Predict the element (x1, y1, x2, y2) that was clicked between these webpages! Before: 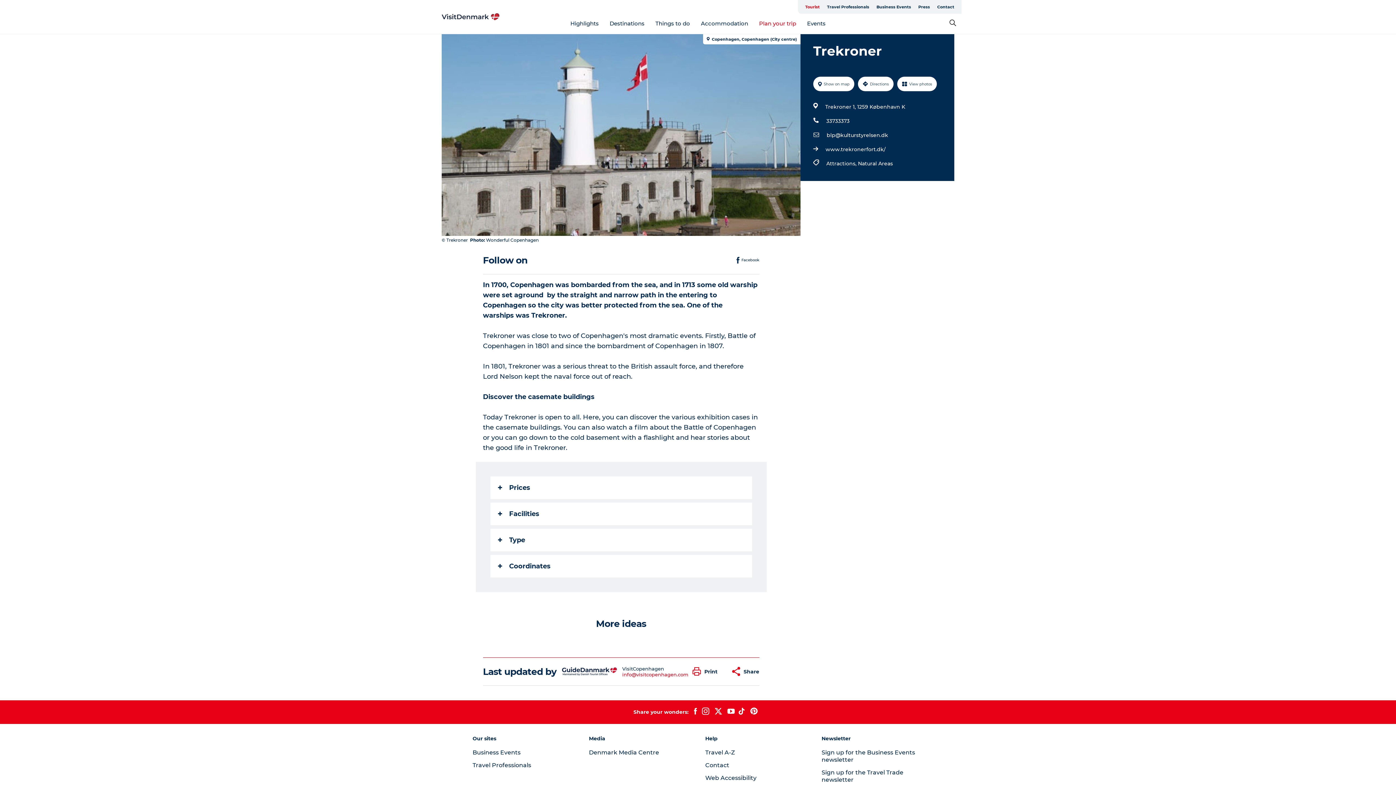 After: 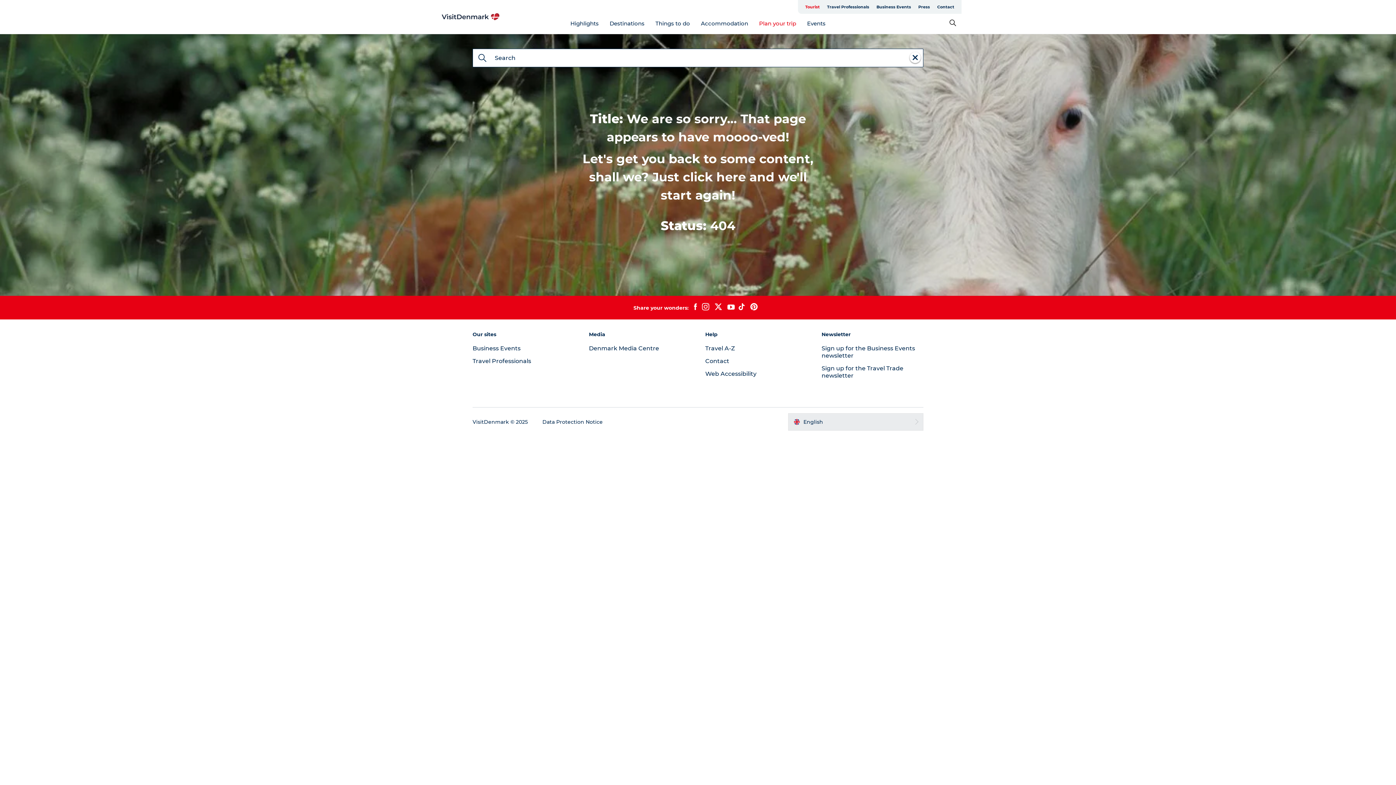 Action: label: Natural Areas bbox: (858, 158, 893, 168)